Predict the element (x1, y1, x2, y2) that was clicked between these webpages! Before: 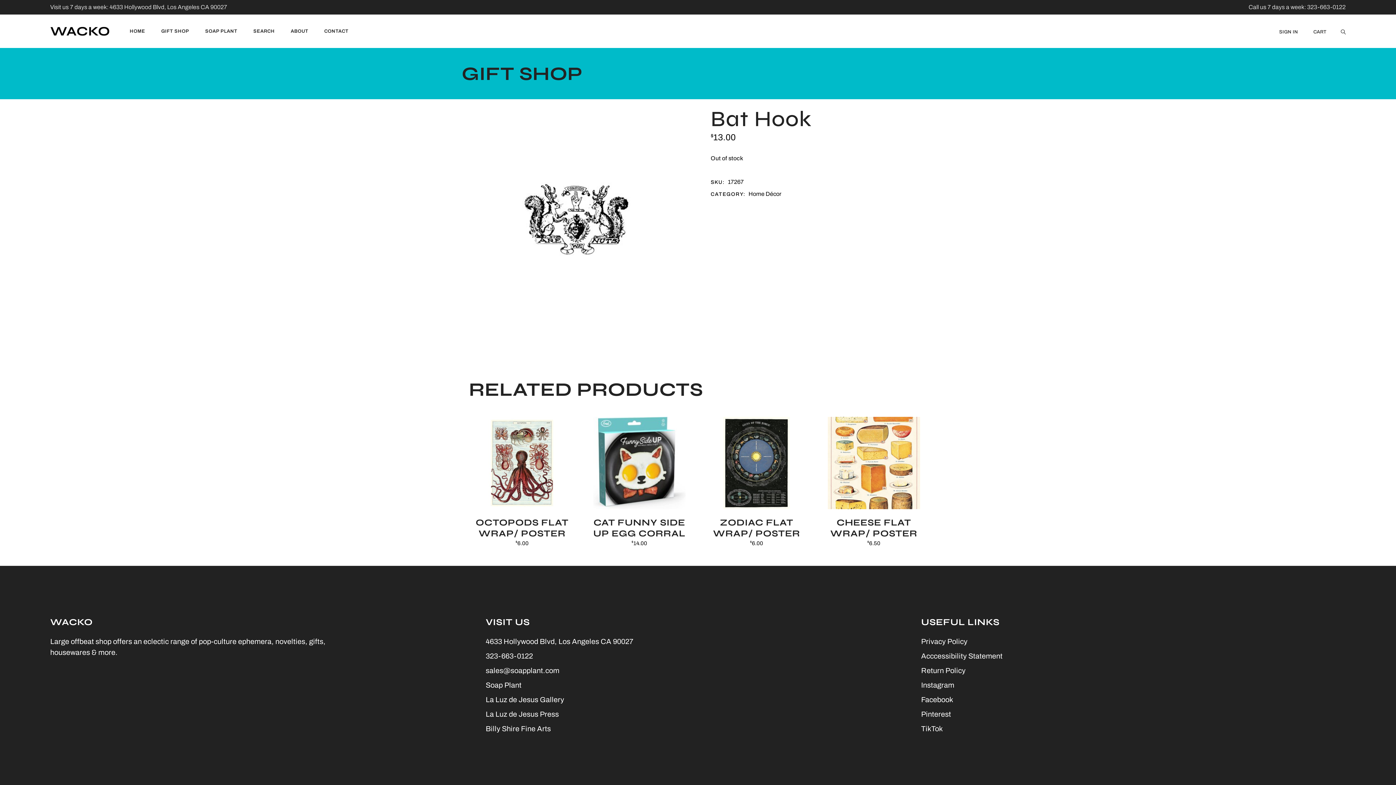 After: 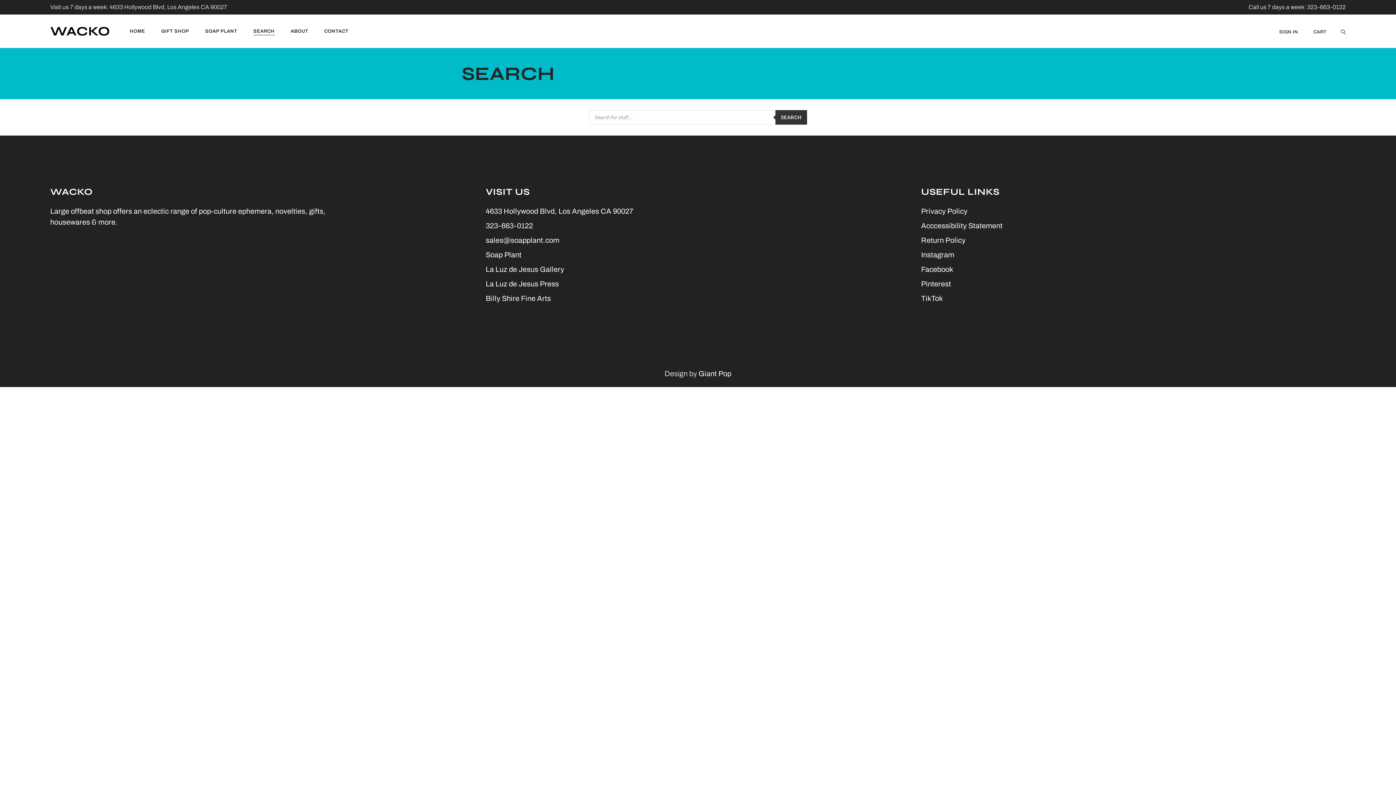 Action: label: SEARCH bbox: (249, 14, 278, 48)